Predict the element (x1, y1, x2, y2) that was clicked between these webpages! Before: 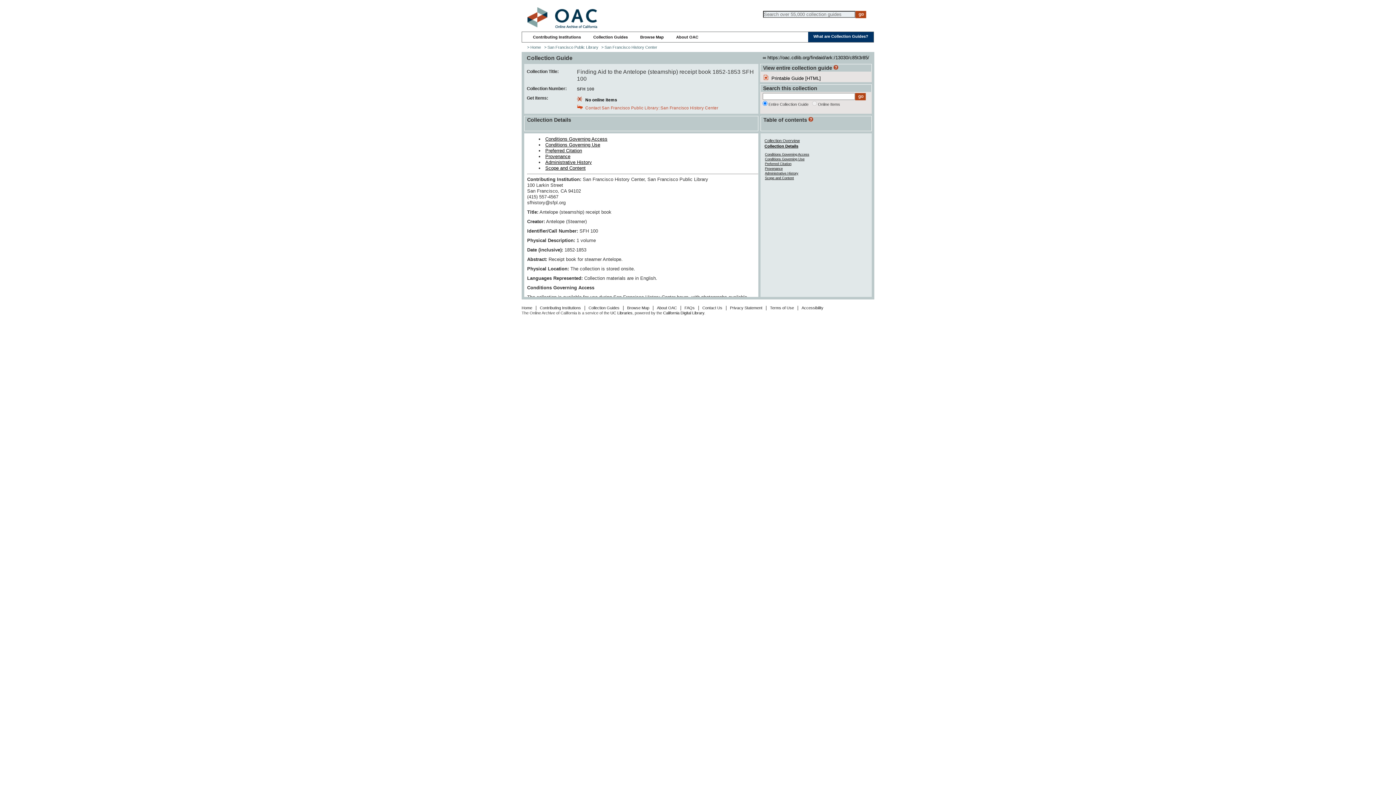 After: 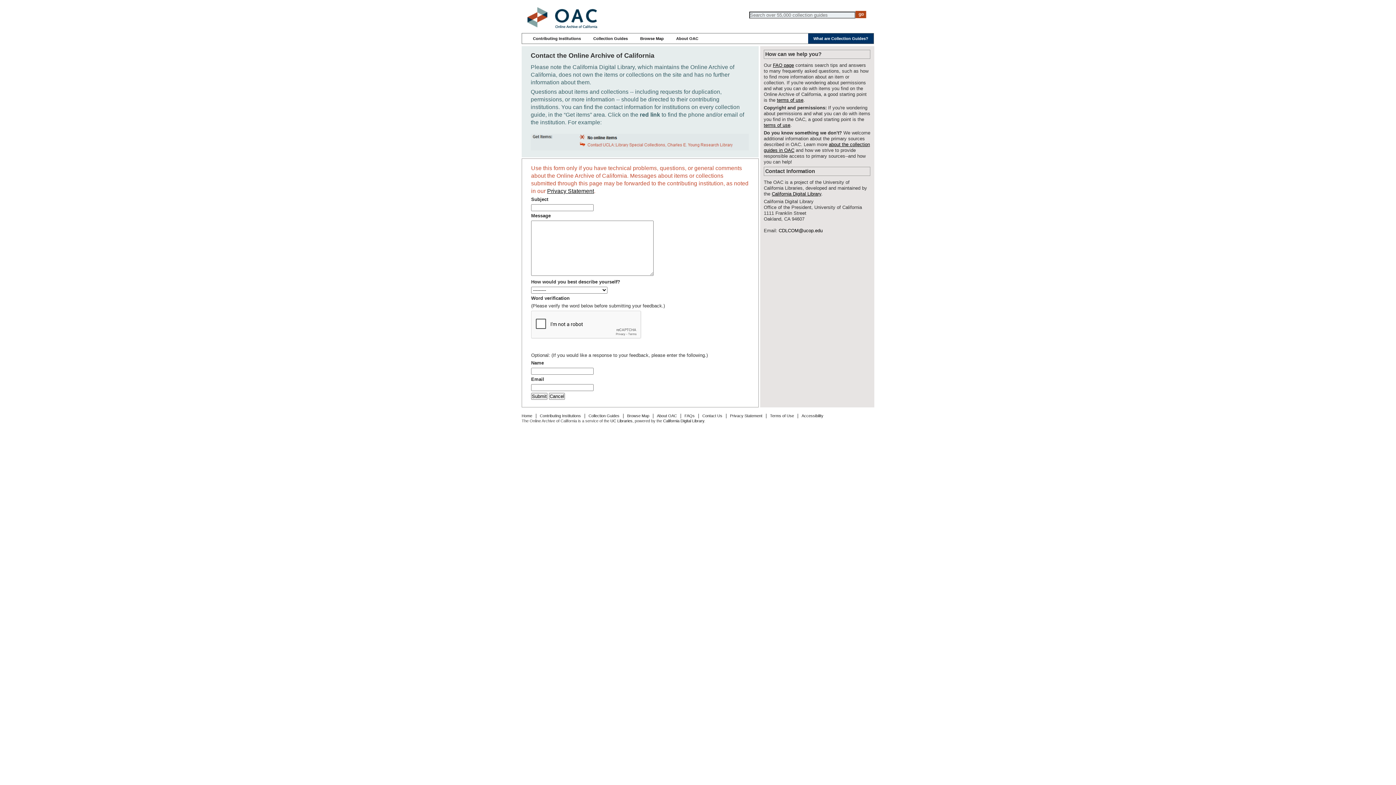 Action: bbox: (702, 305, 722, 310) label: Contact Us